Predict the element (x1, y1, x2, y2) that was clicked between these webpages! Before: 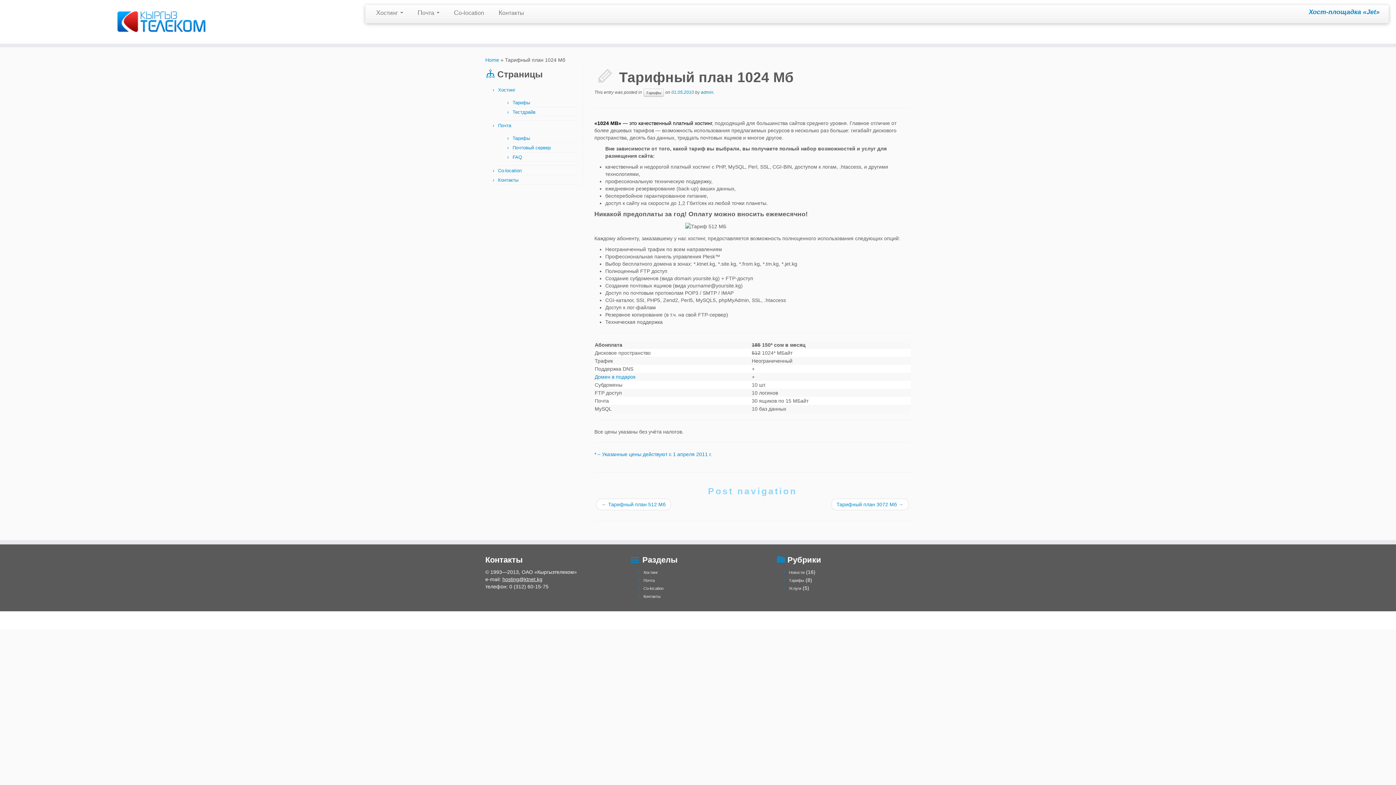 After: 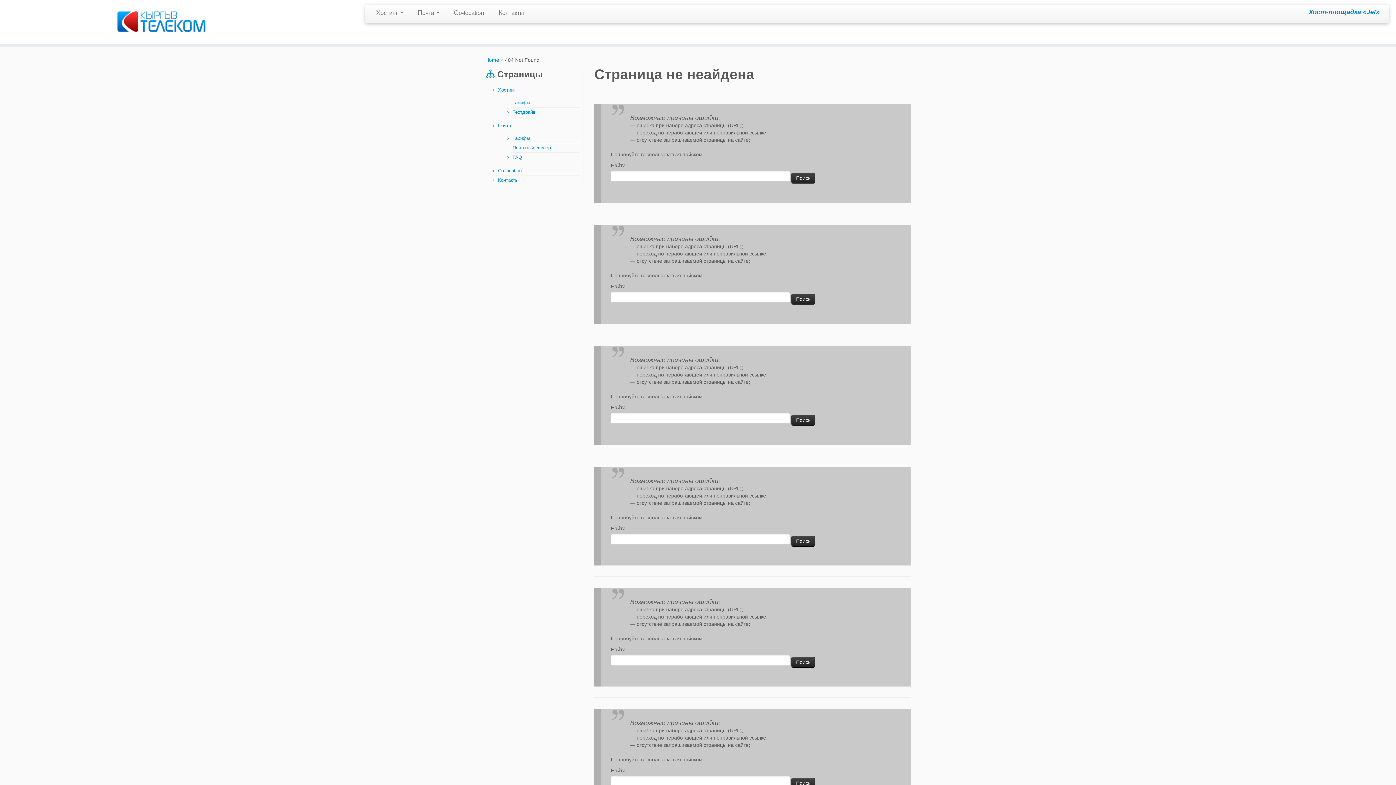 Action: label: * – Указанные цены действуют с 1 апреля 2011 г. bbox: (594, 451, 712, 457)